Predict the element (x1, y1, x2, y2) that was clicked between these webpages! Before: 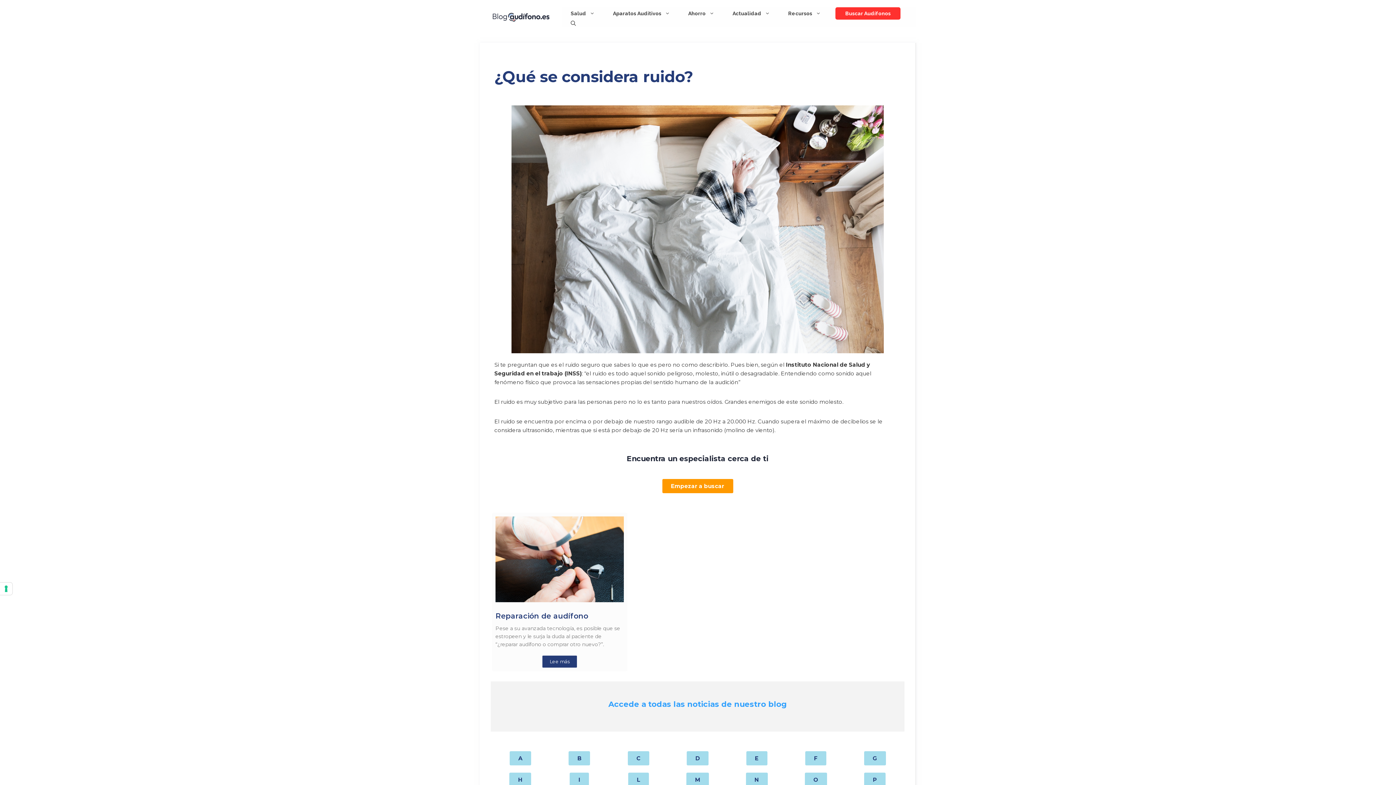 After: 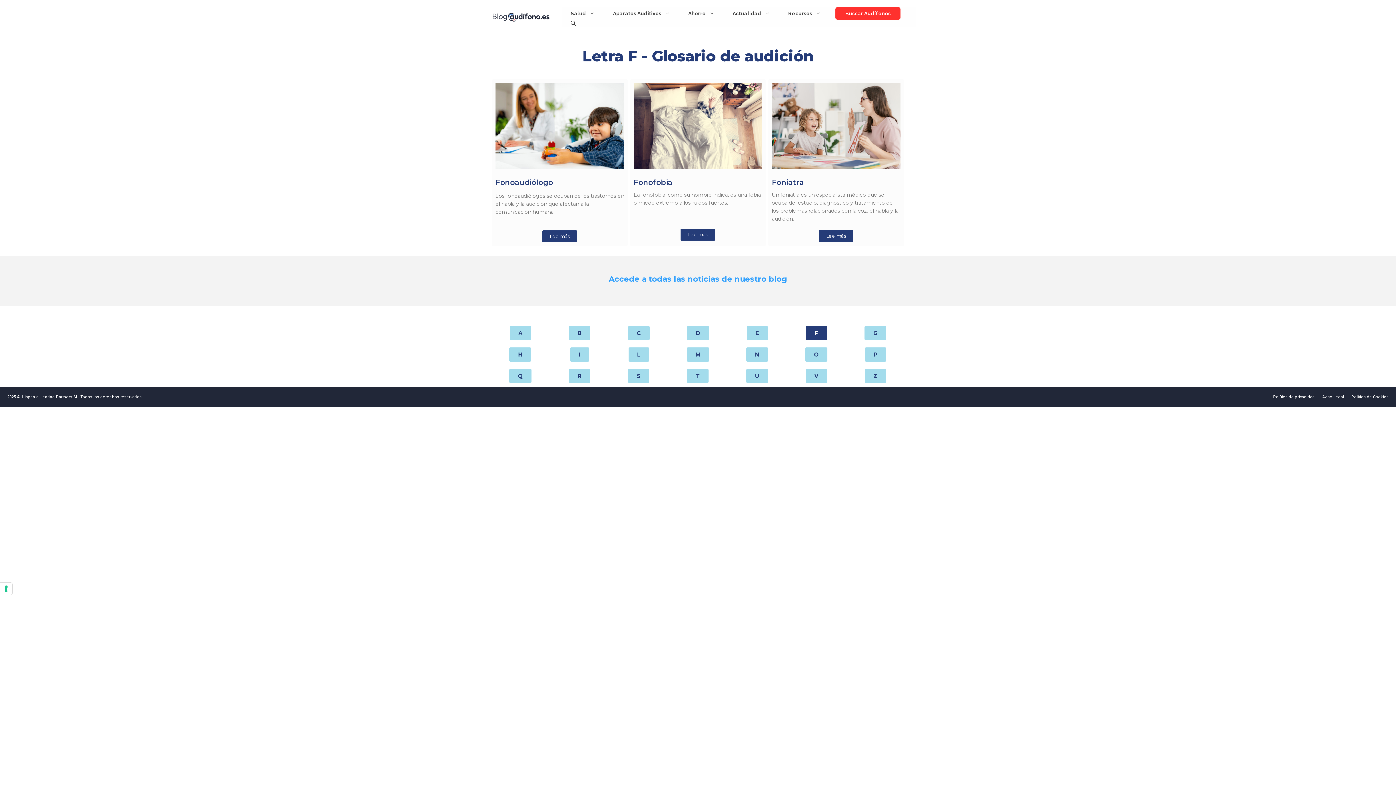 Action: label: F bbox: (805, 751, 826, 765)